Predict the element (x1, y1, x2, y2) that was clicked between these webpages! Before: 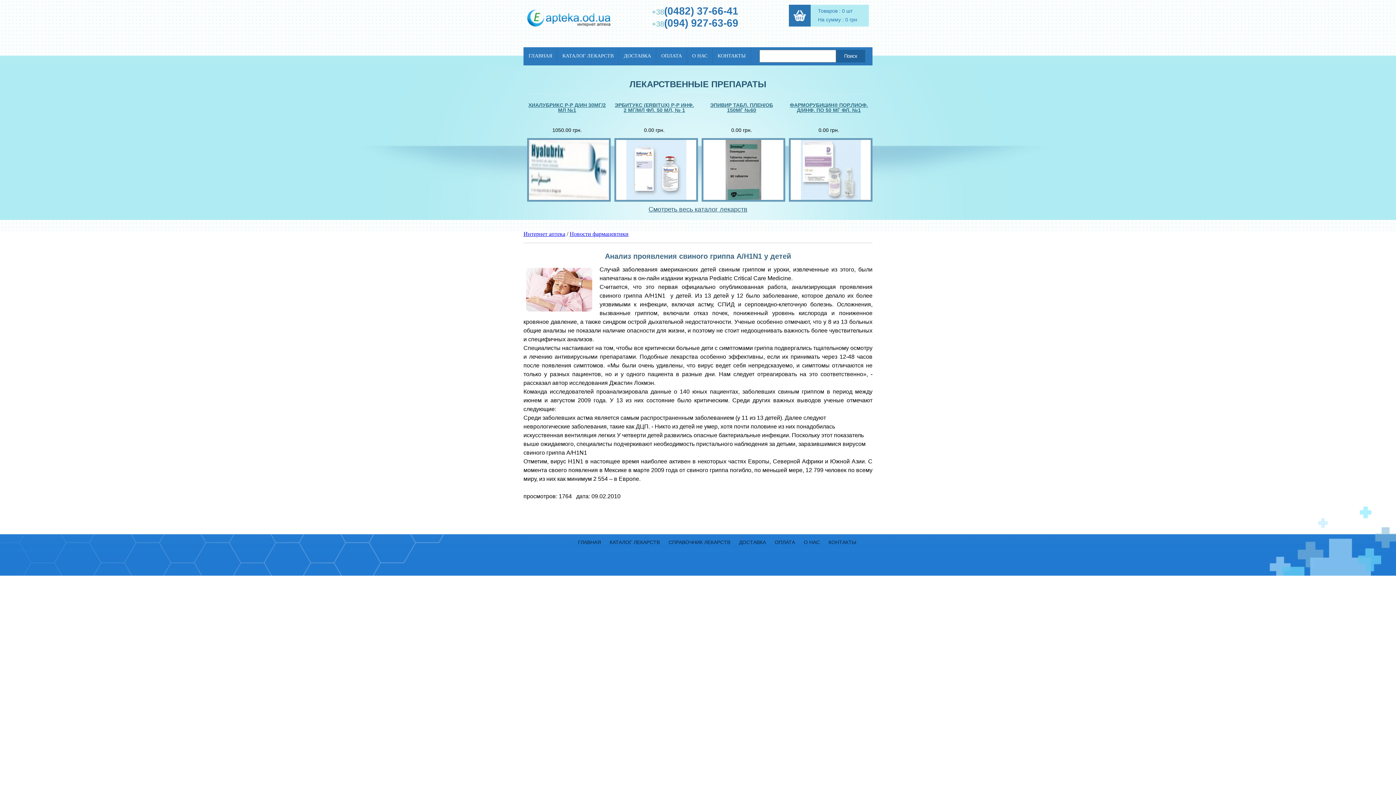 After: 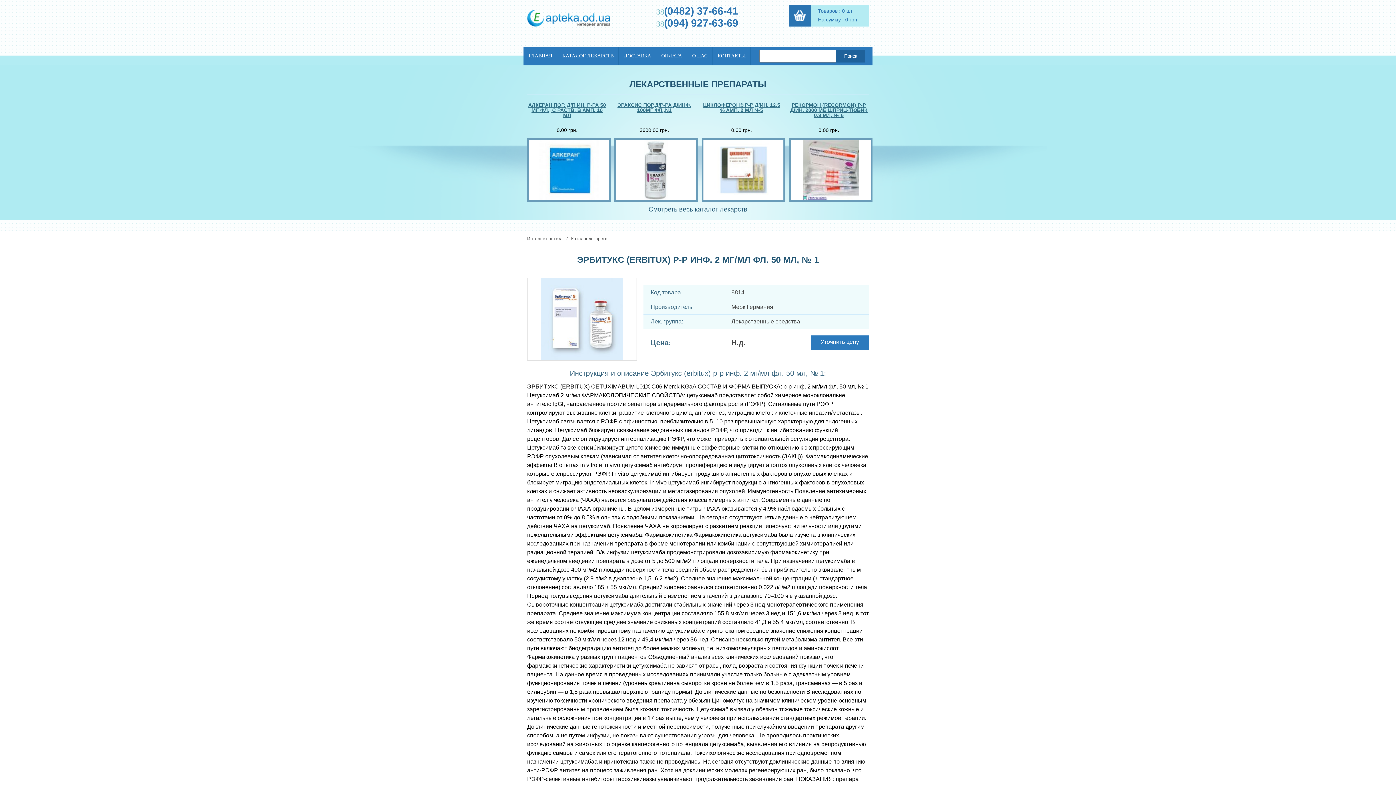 Action: bbox: (614, 102, 694, 118) label: ЭРБИТУКС (ERBITUX) Р-Р ИНФ. 2 МГ/МЛ ФЛ. 50 МЛ, № 1